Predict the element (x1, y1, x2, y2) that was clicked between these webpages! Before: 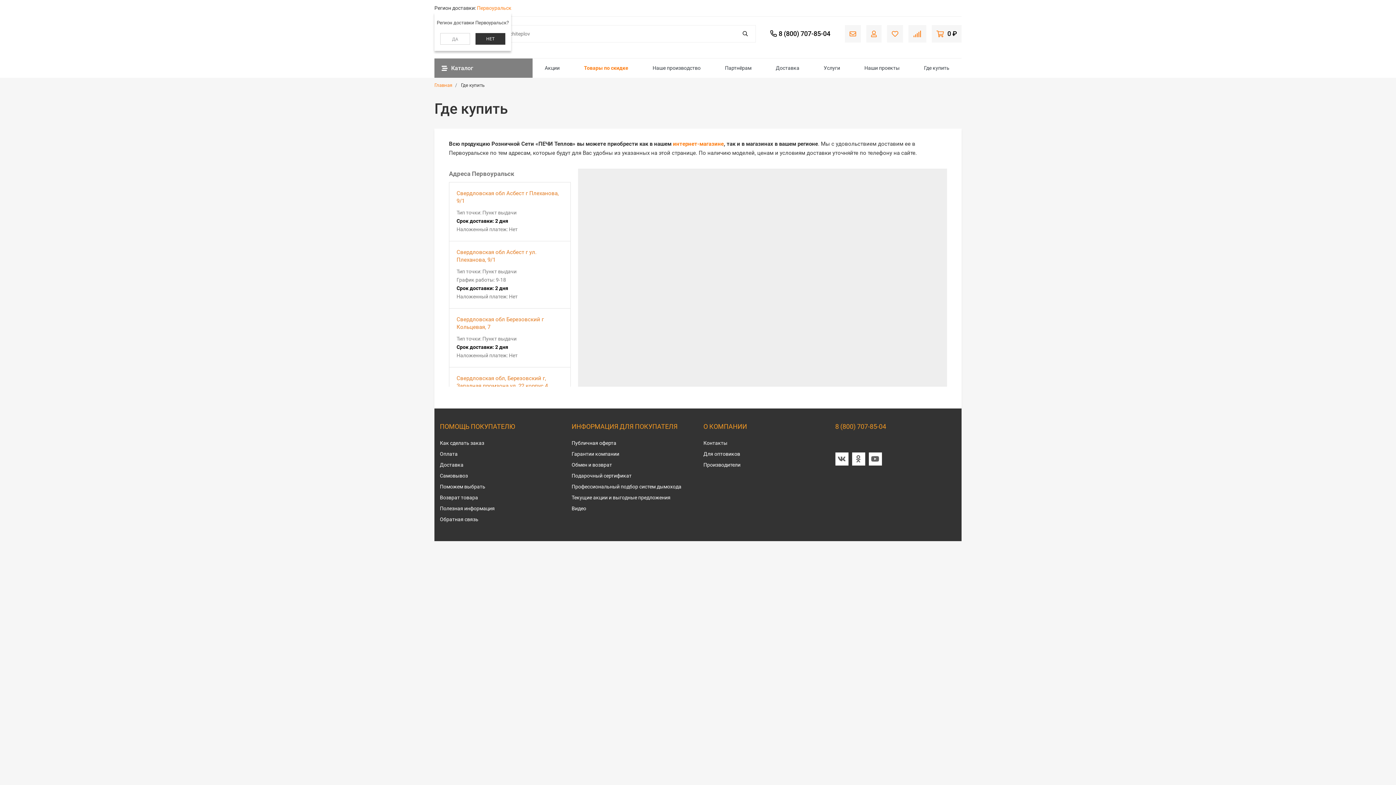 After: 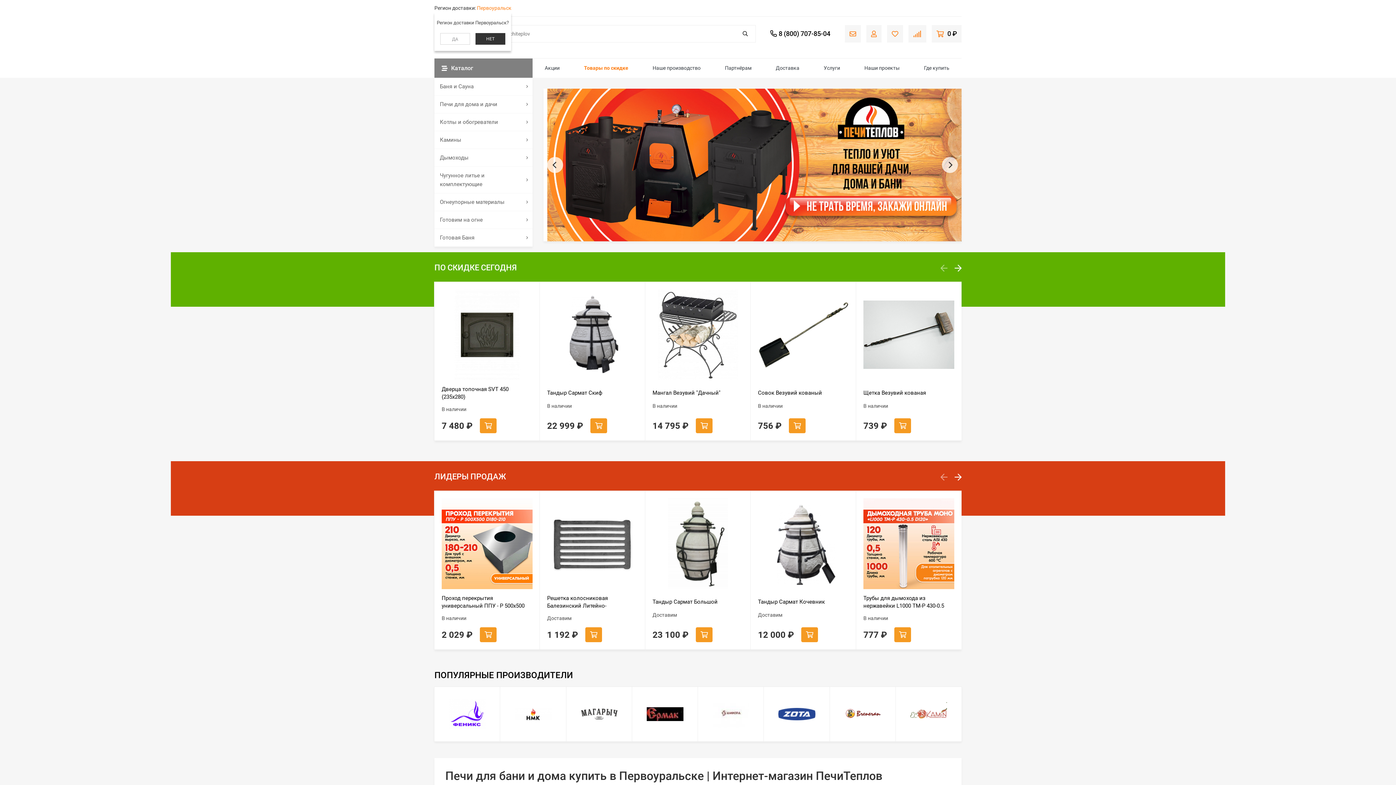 Action: bbox: (673, 140, 724, 147) label: интернет-магазине